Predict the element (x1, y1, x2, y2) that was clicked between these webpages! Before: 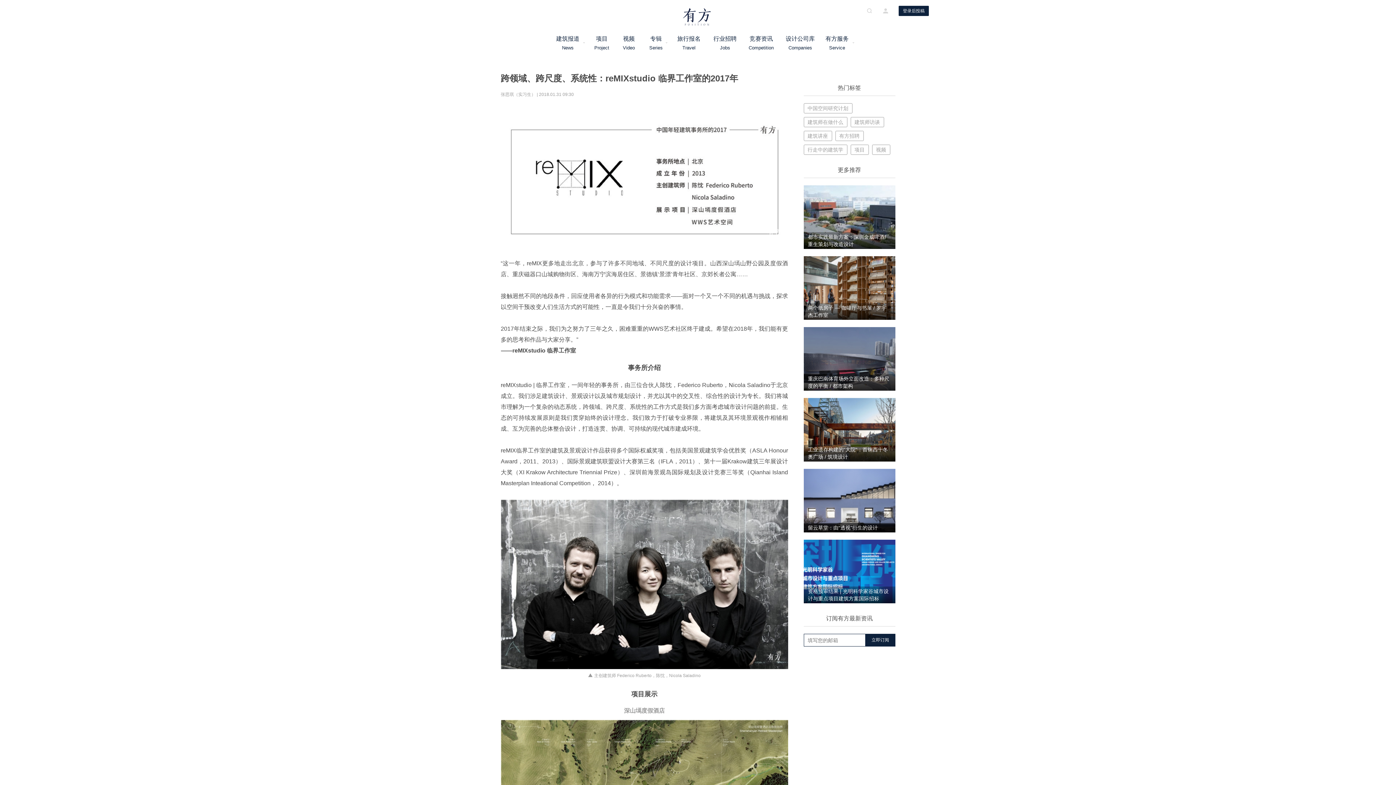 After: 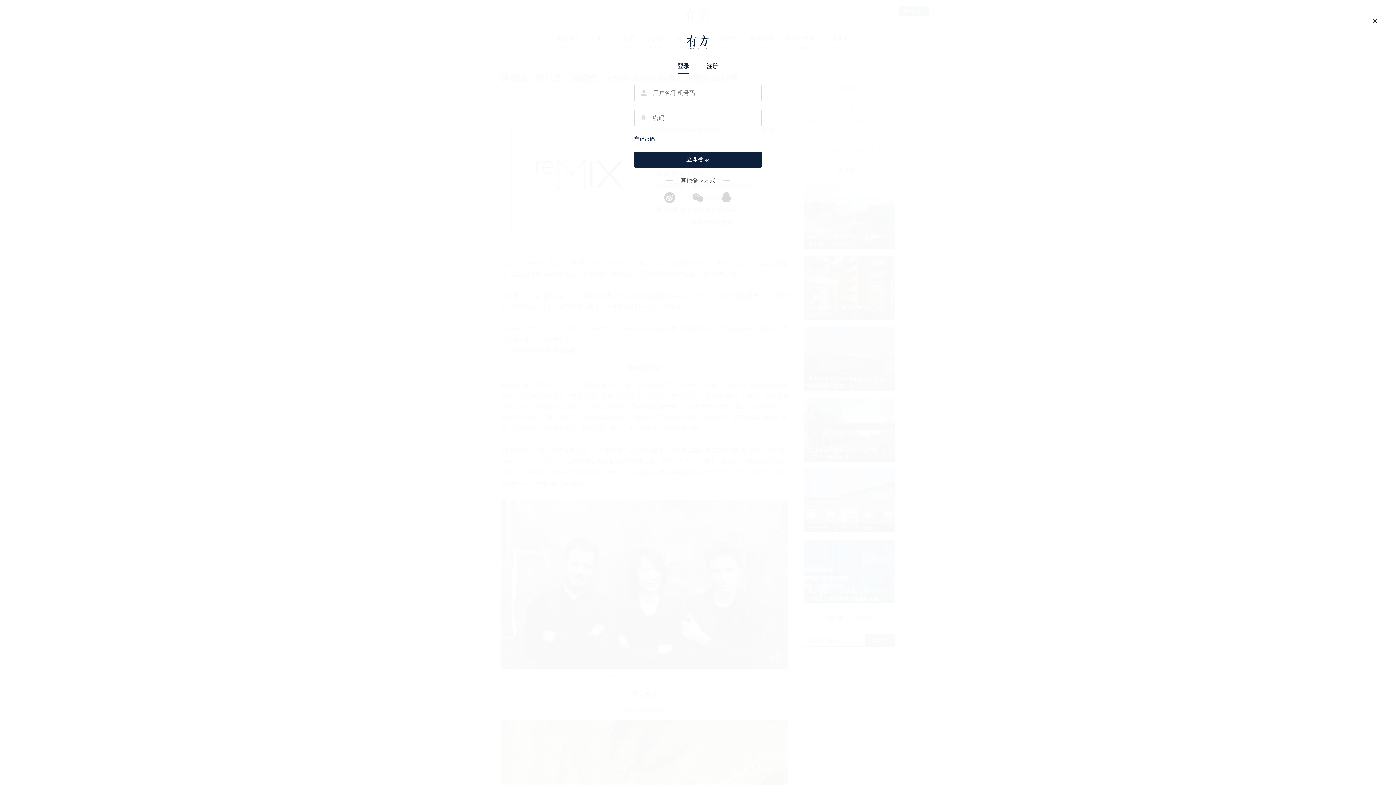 Action: bbox: (898, 5, 929, 16) label: 登录后投稿